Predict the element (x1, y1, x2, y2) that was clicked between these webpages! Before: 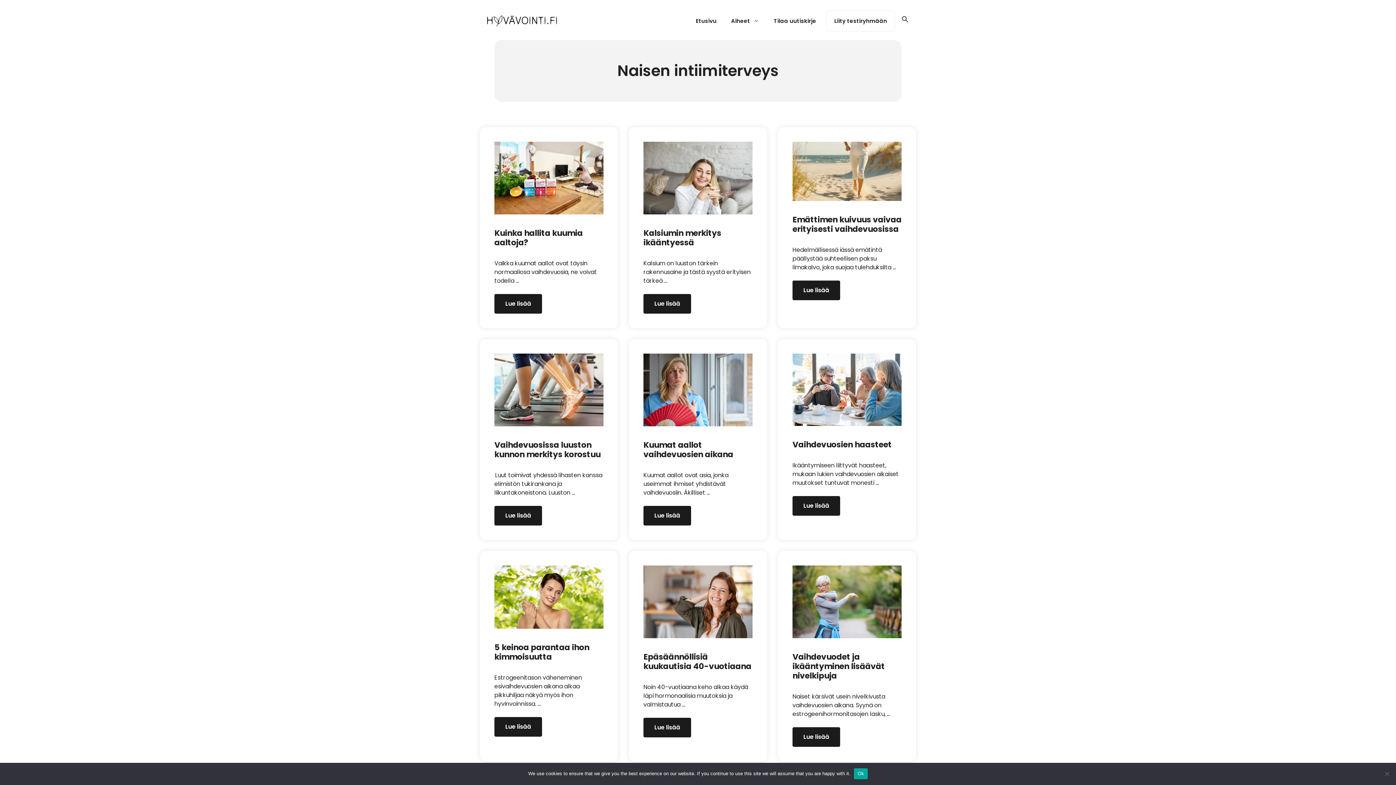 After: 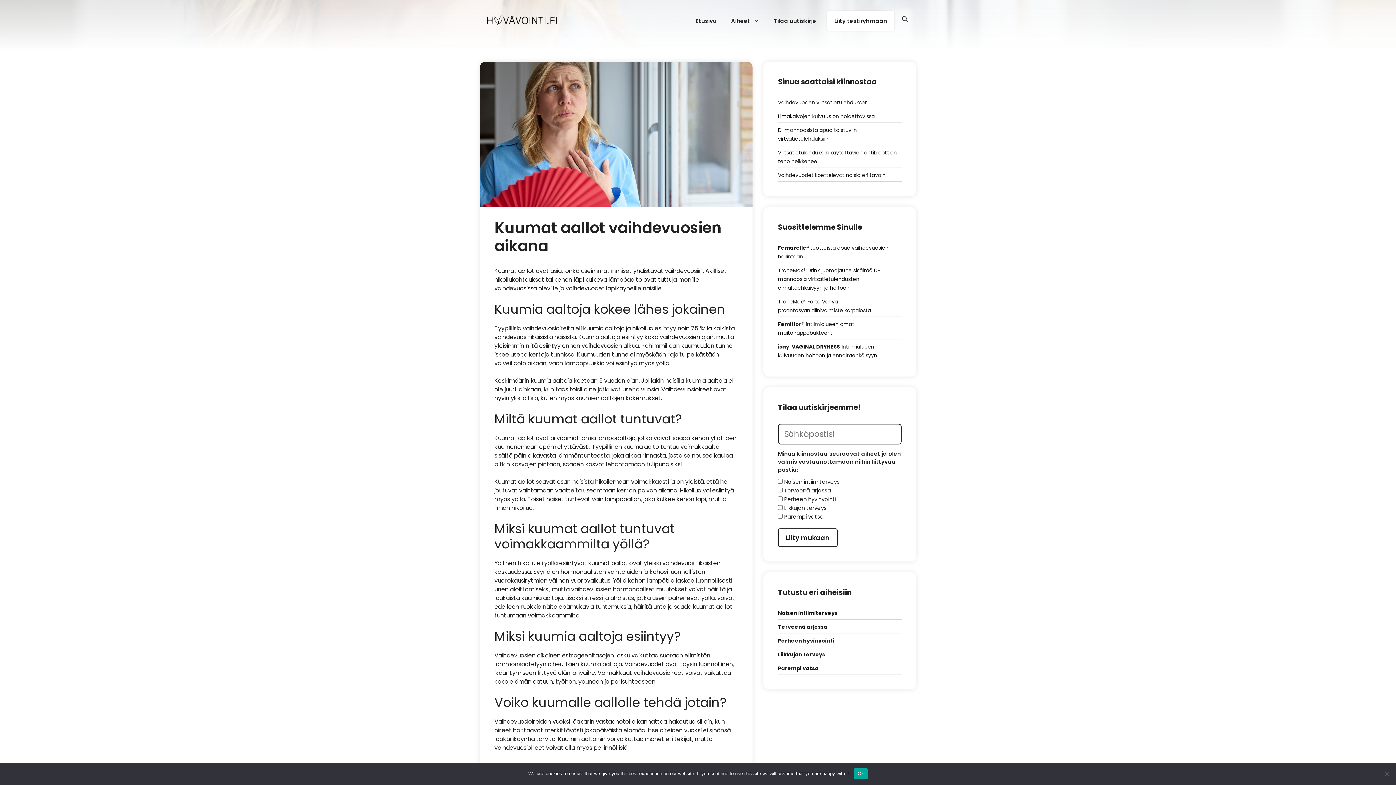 Action: bbox: (643, 420, 752, 428)